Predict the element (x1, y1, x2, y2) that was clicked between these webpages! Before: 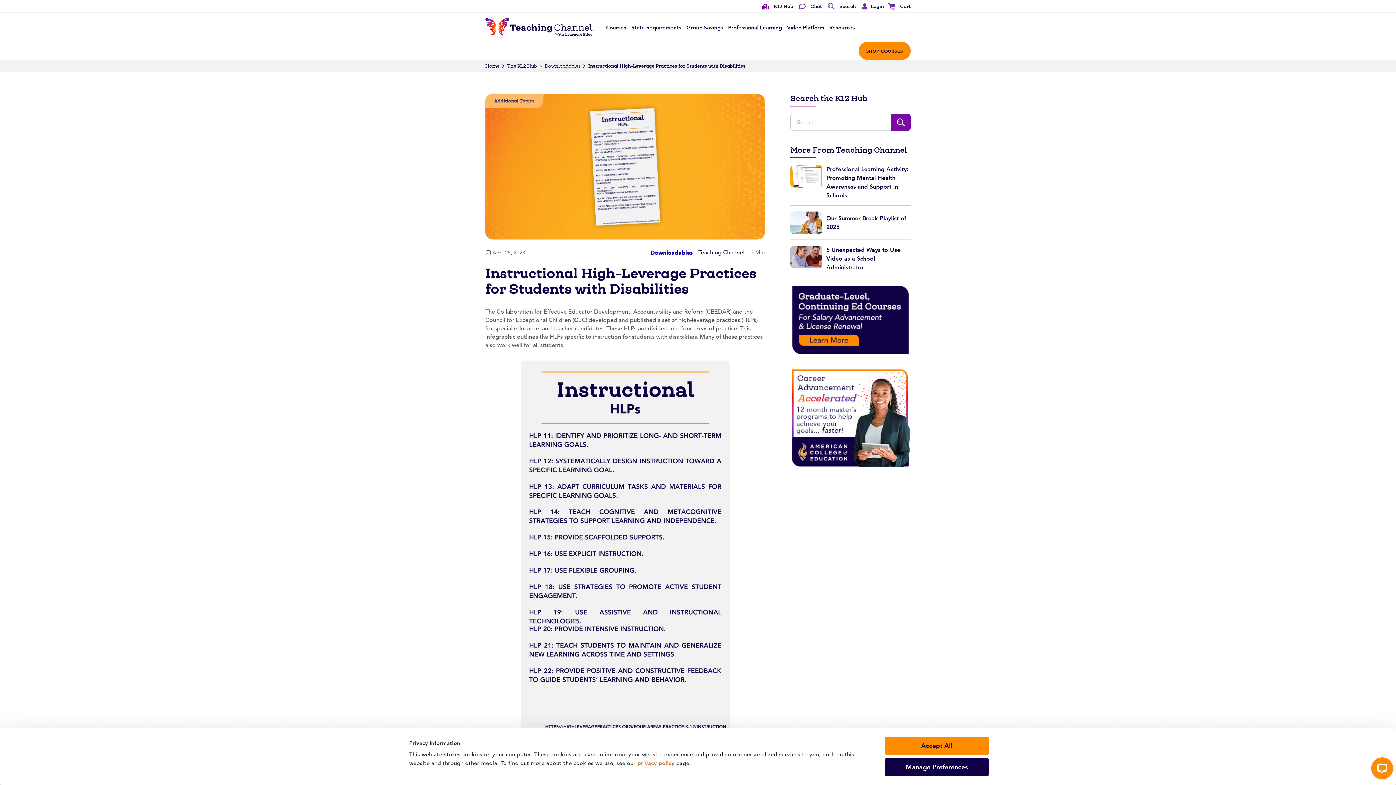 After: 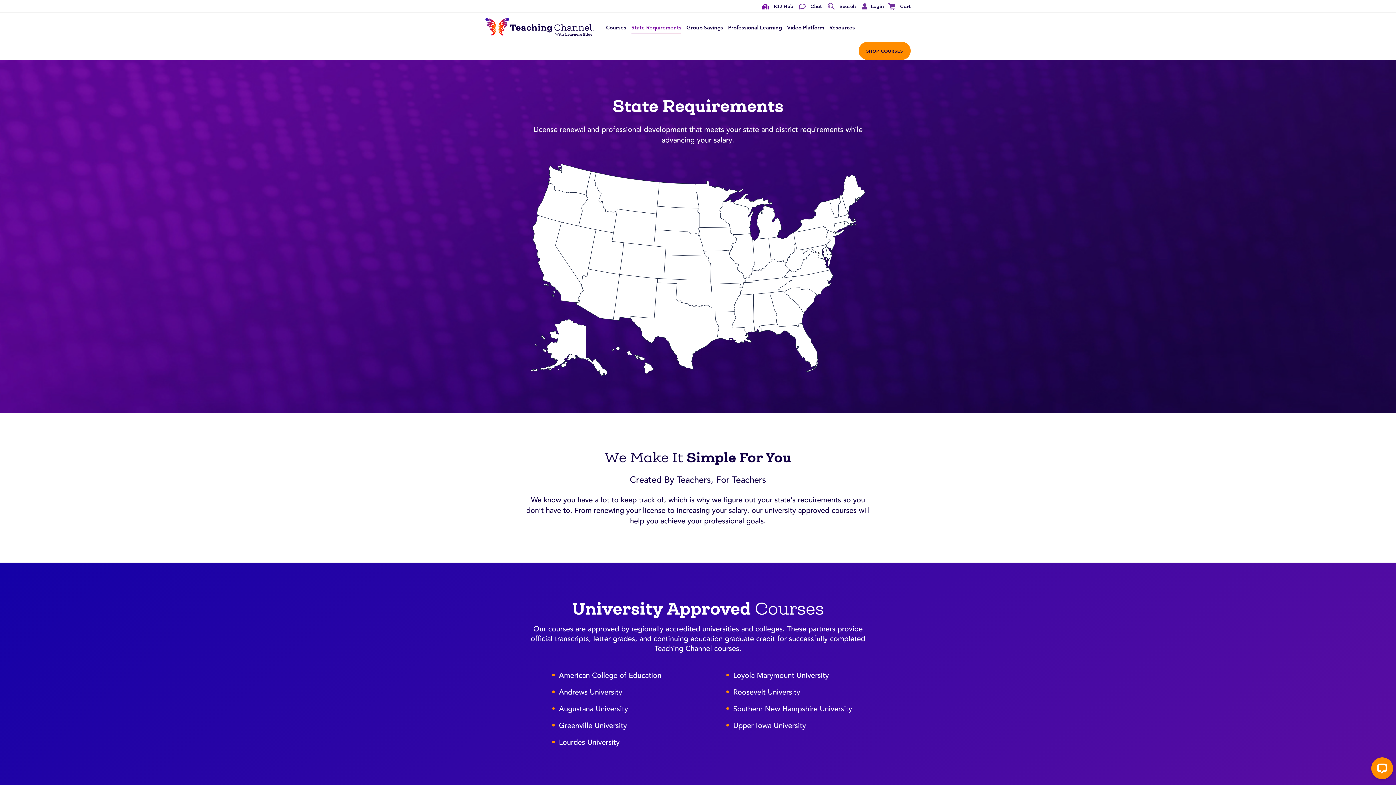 Action: label: State Requirements bbox: (628, 18, 684, 41)